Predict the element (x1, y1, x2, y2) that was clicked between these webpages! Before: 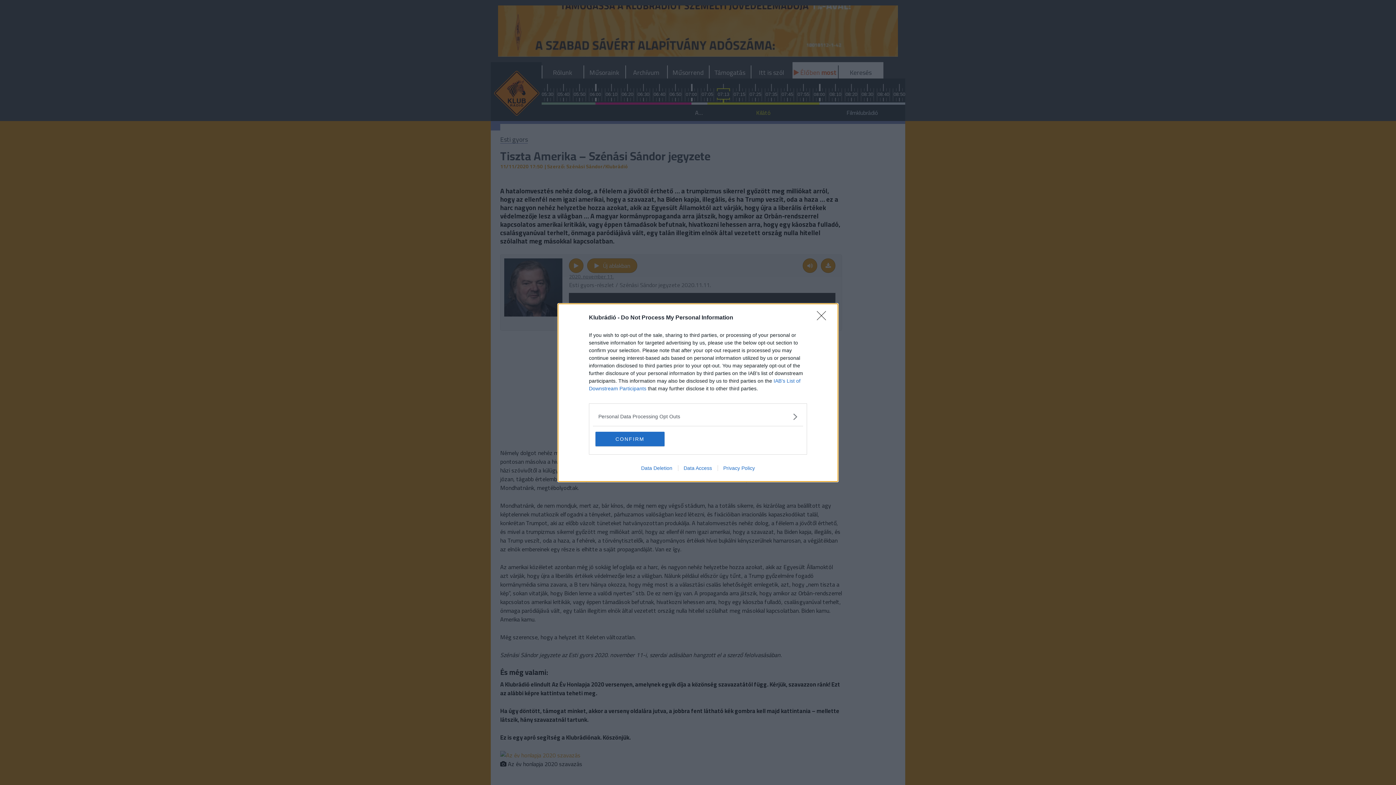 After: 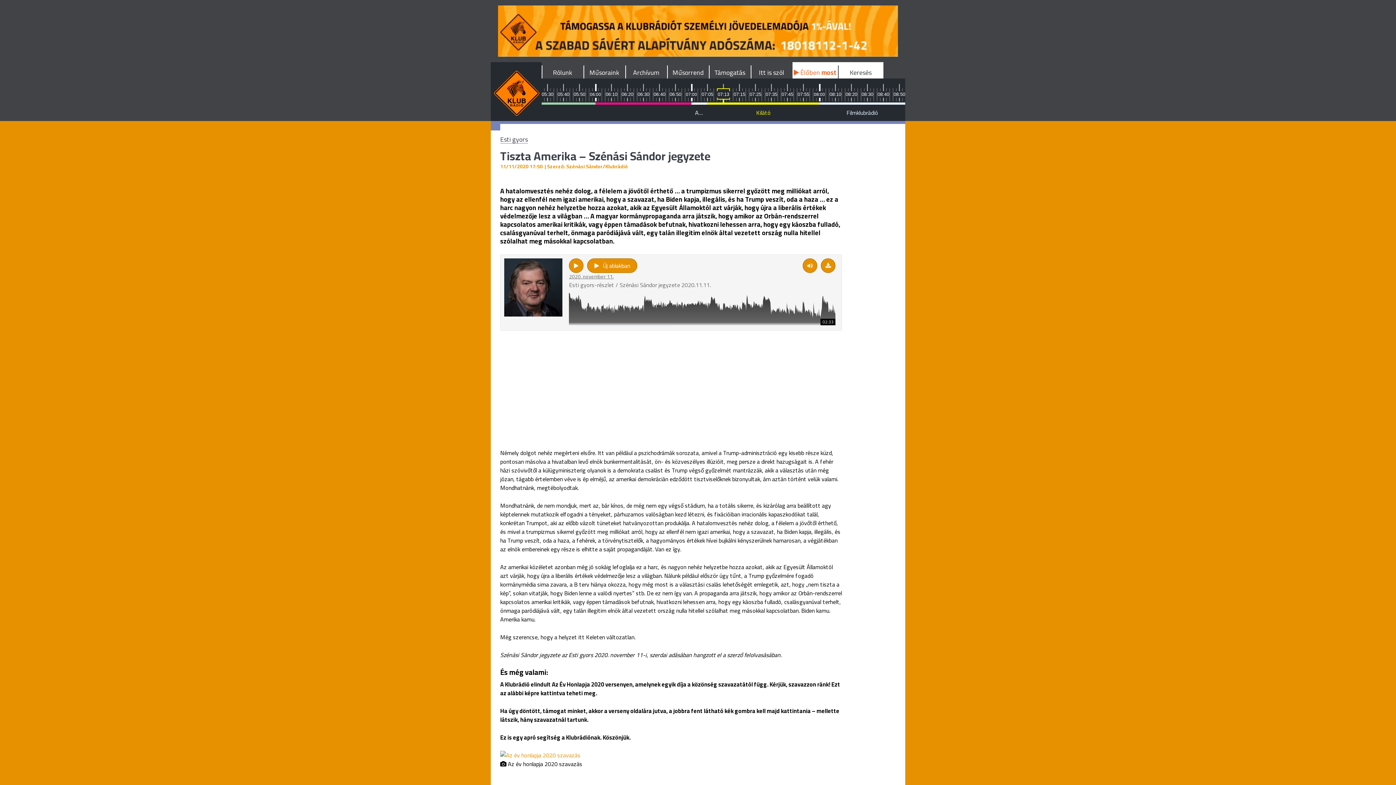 Action: label: Close bbox: (817, 311, 830, 324)